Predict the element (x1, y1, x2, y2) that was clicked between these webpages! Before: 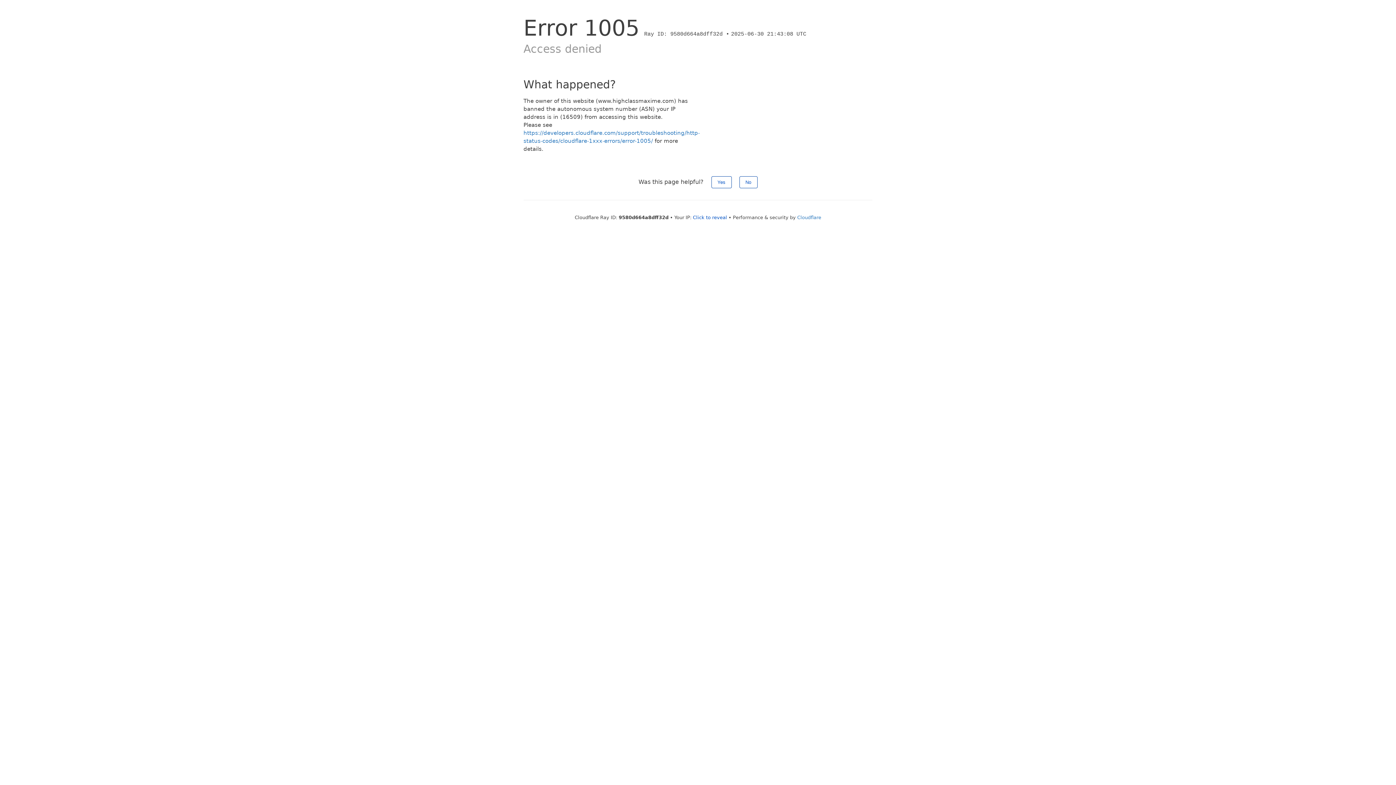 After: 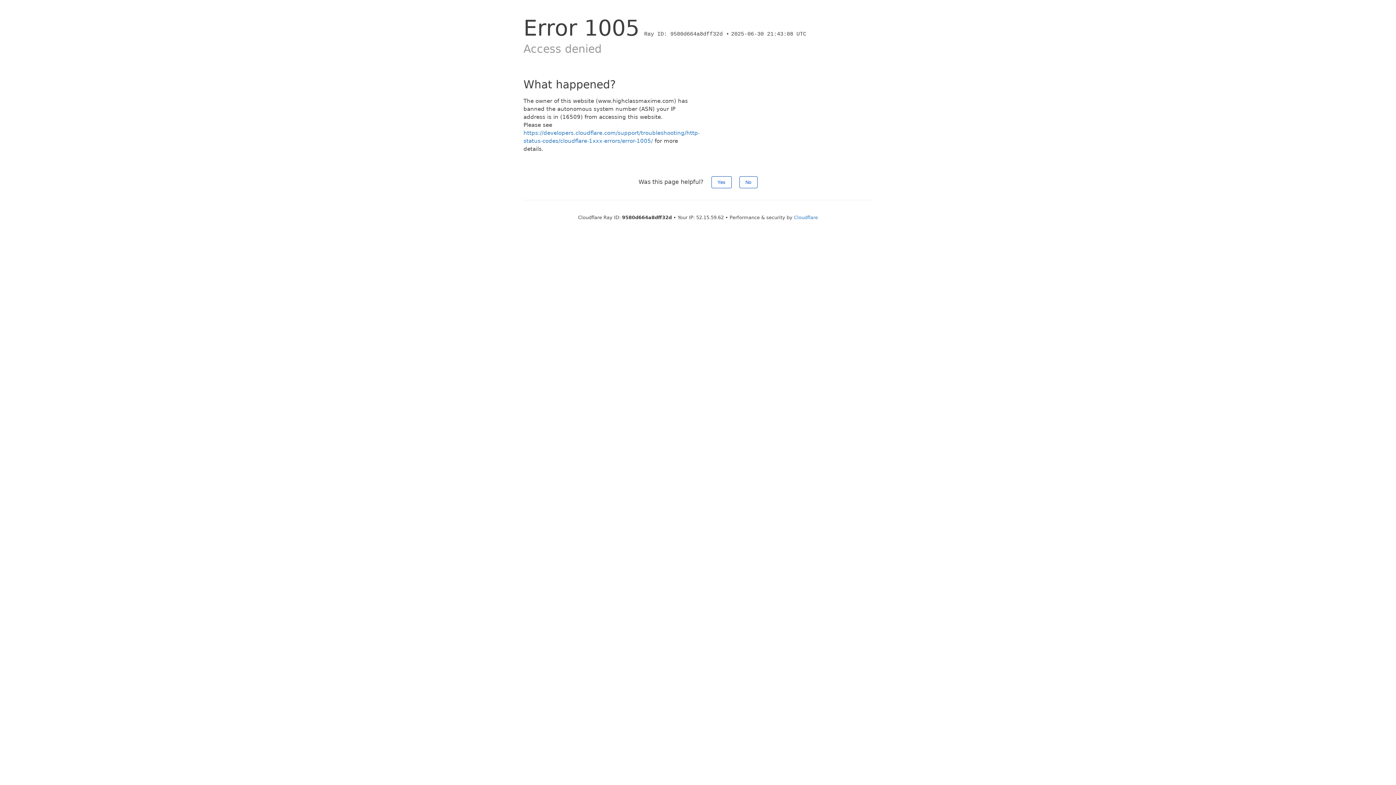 Action: label: Click to reveal bbox: (693, 214, 727, 220)